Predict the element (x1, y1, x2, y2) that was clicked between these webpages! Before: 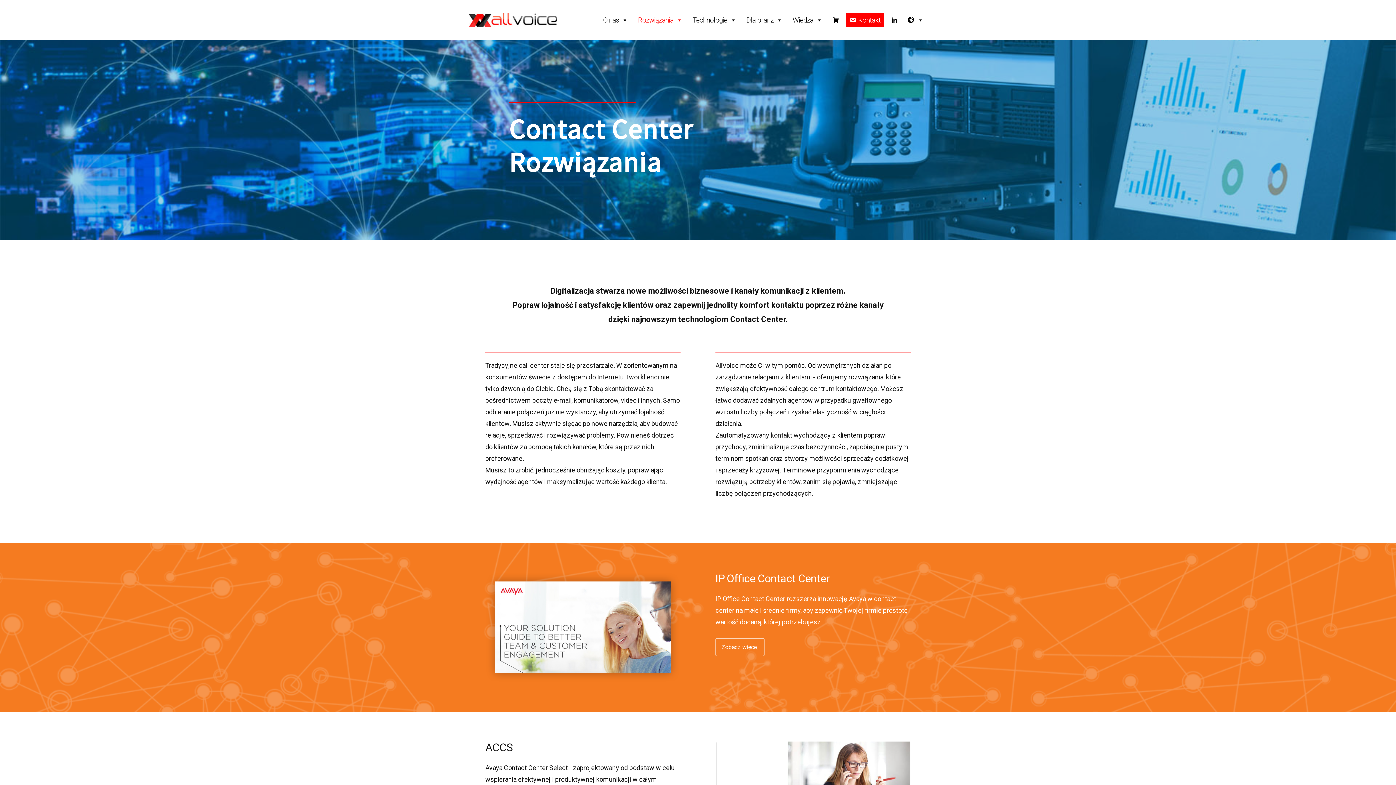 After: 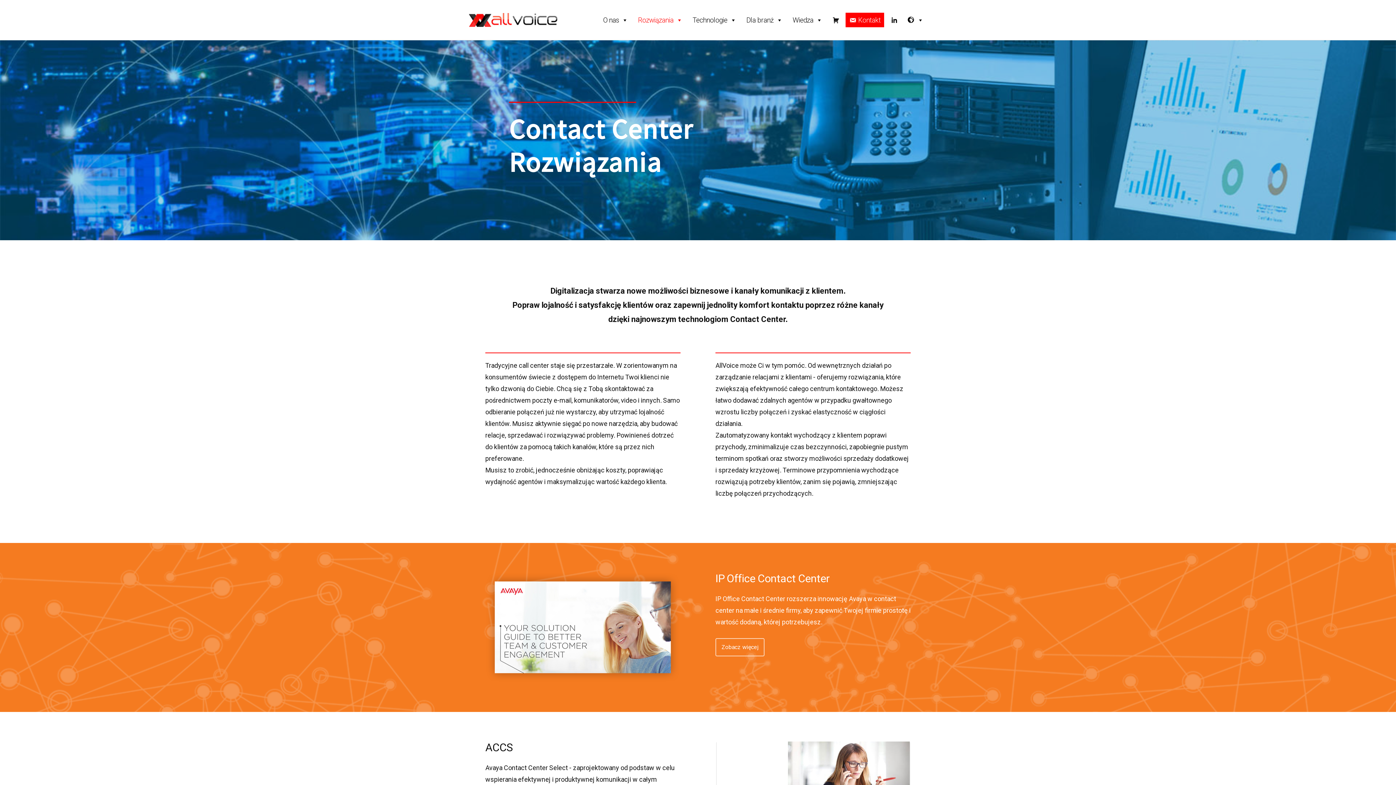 Action: label: <span data-no-translation><span class="trp-ls-language-name">PL</span></span> bbox: (904, 12, 927, 27)